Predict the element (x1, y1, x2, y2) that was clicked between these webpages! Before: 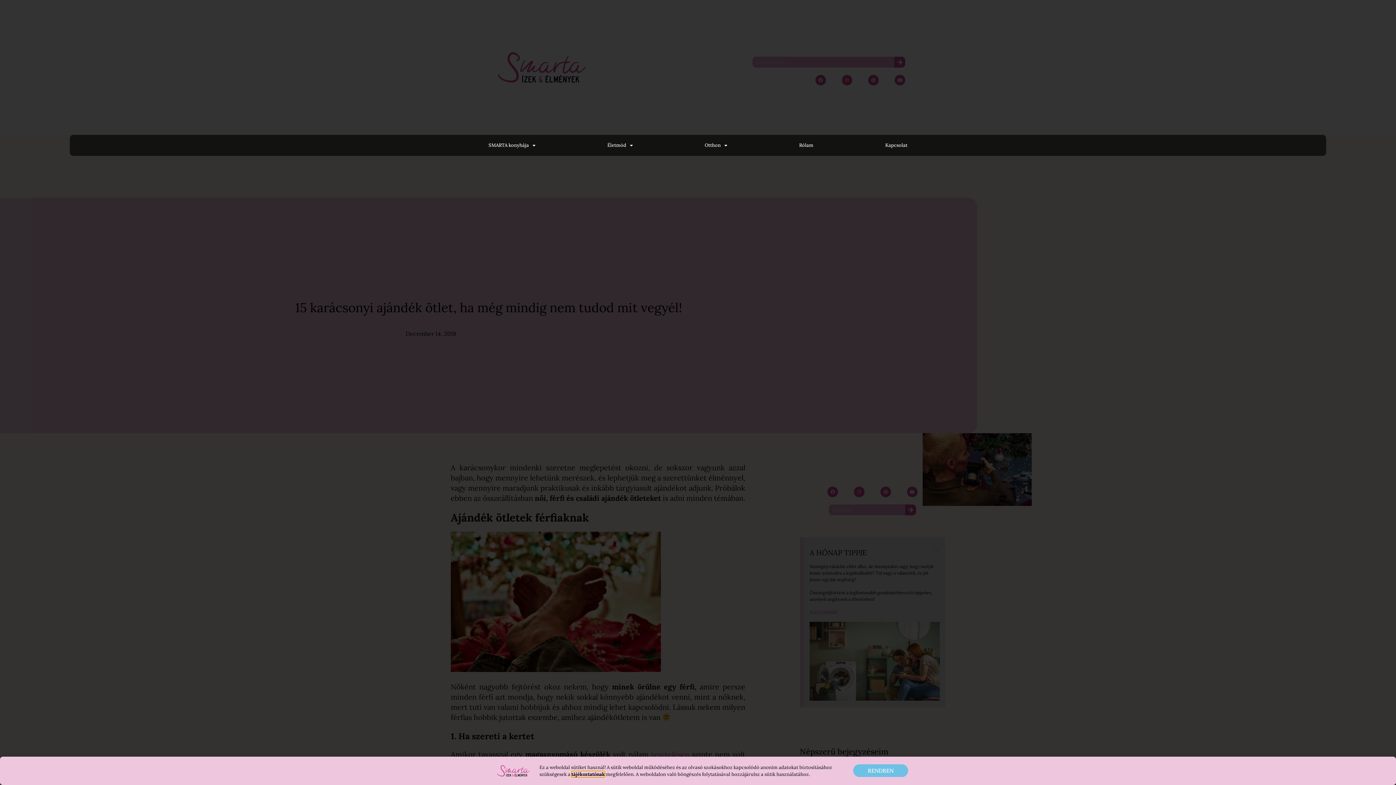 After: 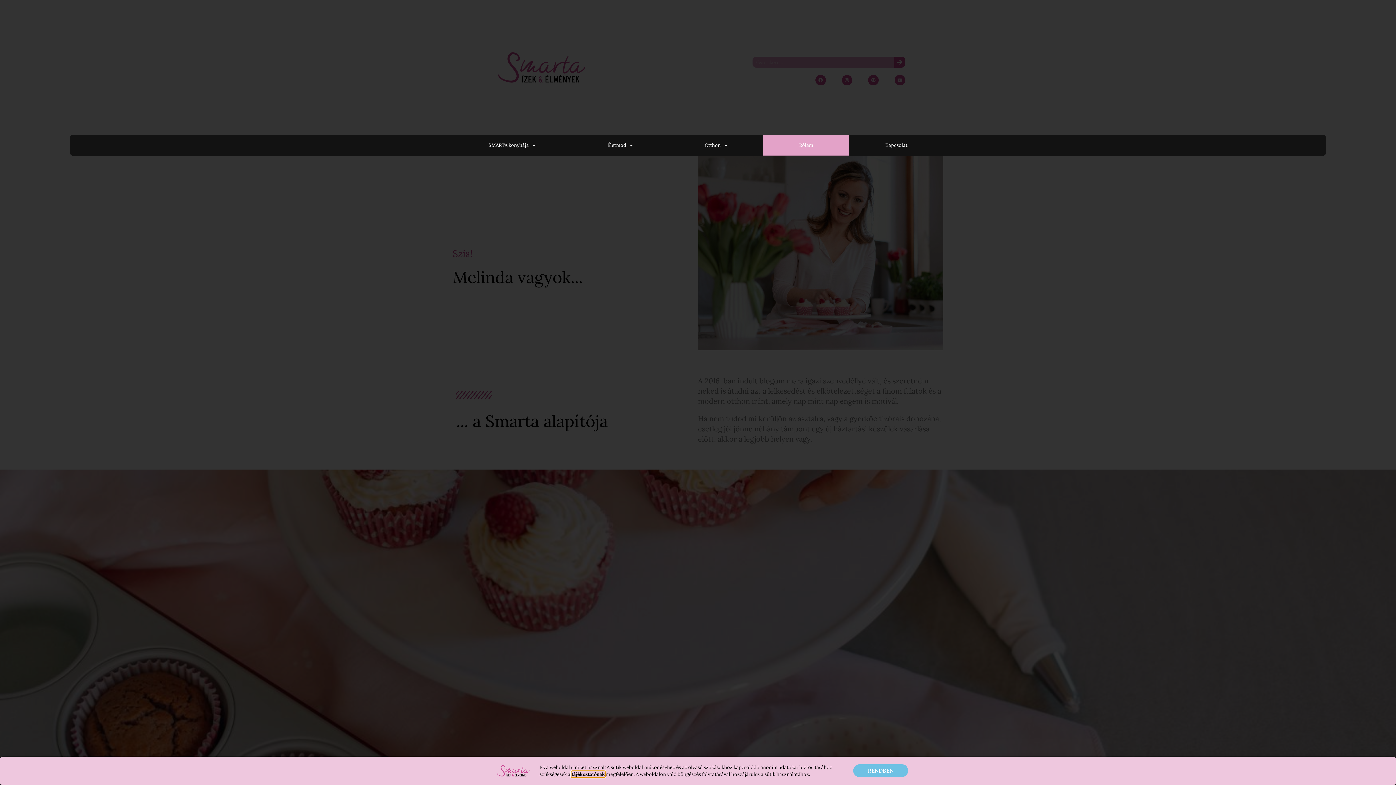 Action: bbox: (763, 135, 849, 155) label: Rólam